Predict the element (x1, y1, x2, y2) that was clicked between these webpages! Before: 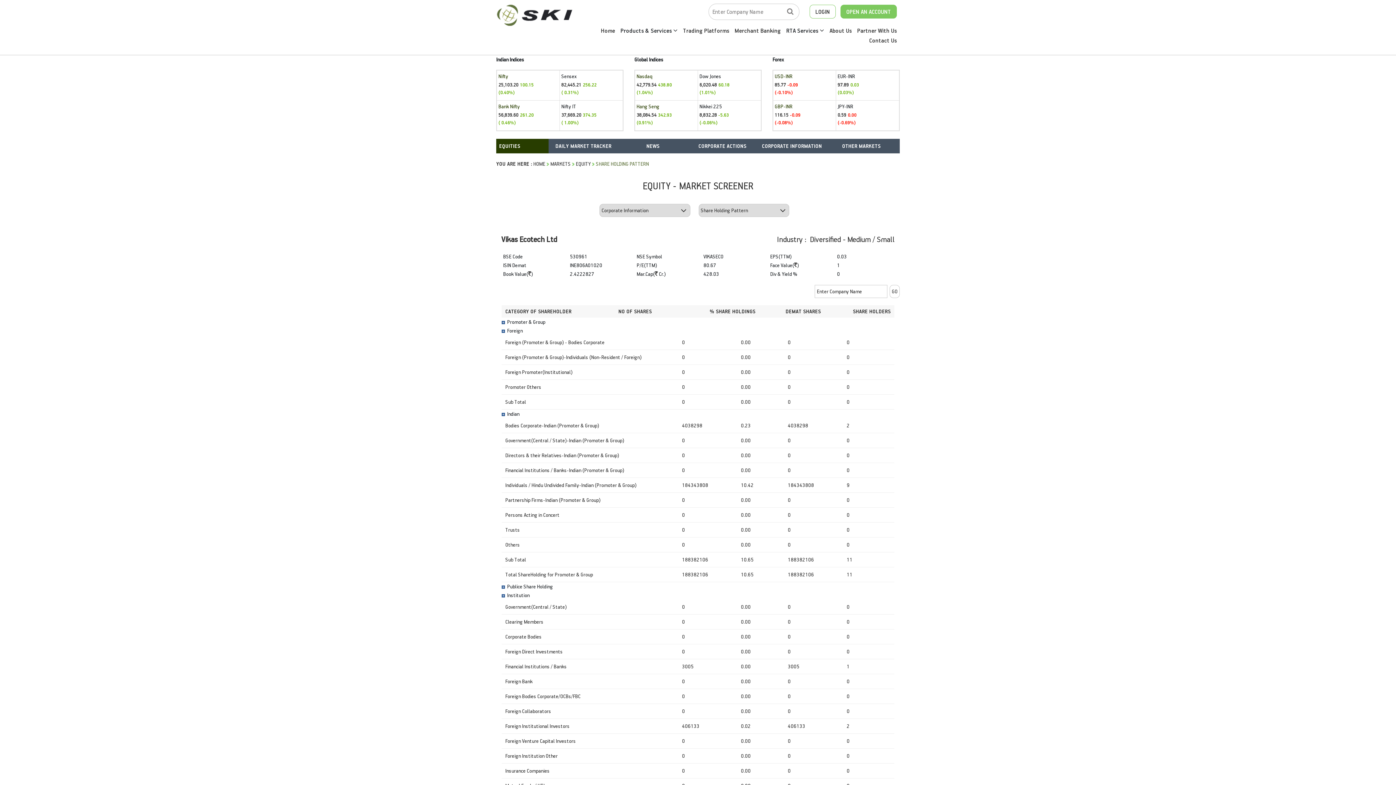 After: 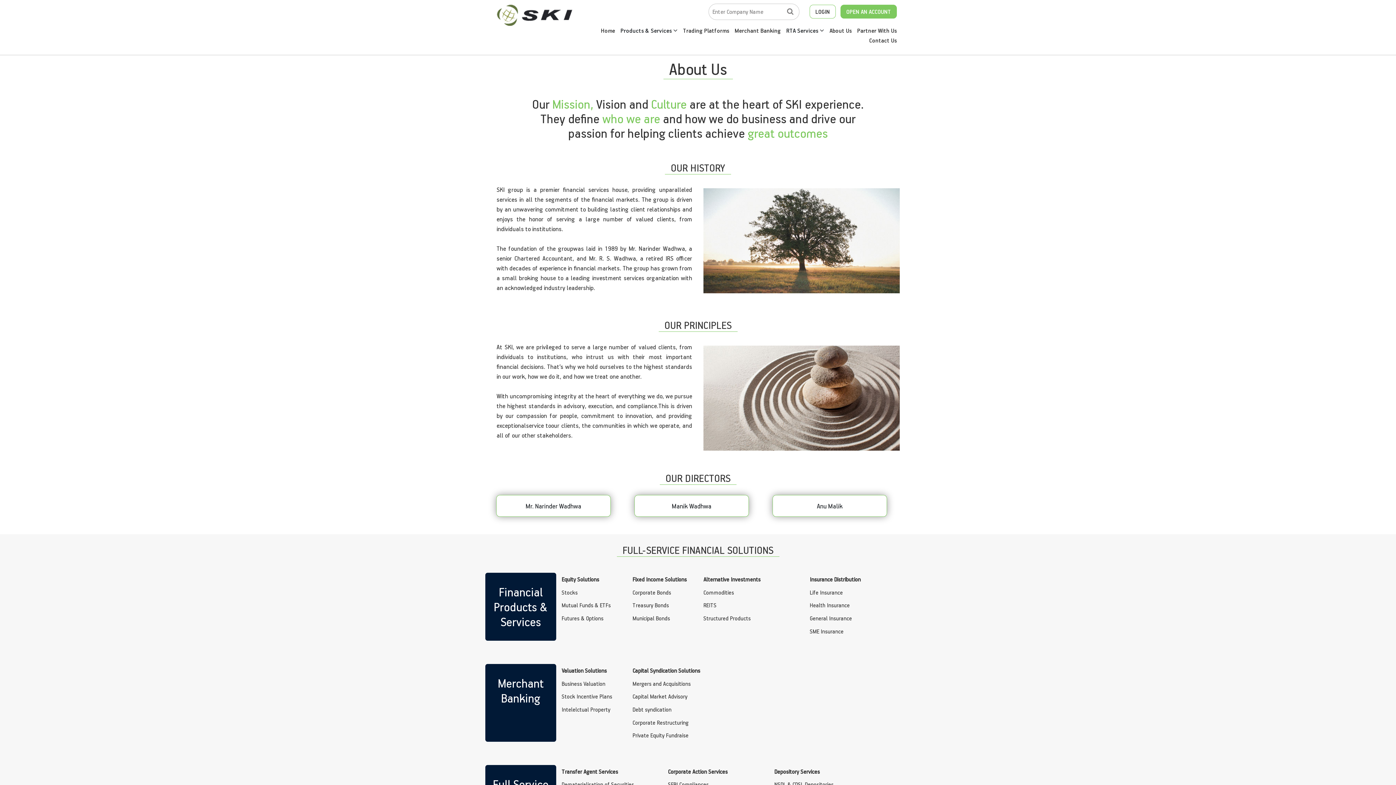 Action: label: About Us bbox: (829, 26, 851, 34)